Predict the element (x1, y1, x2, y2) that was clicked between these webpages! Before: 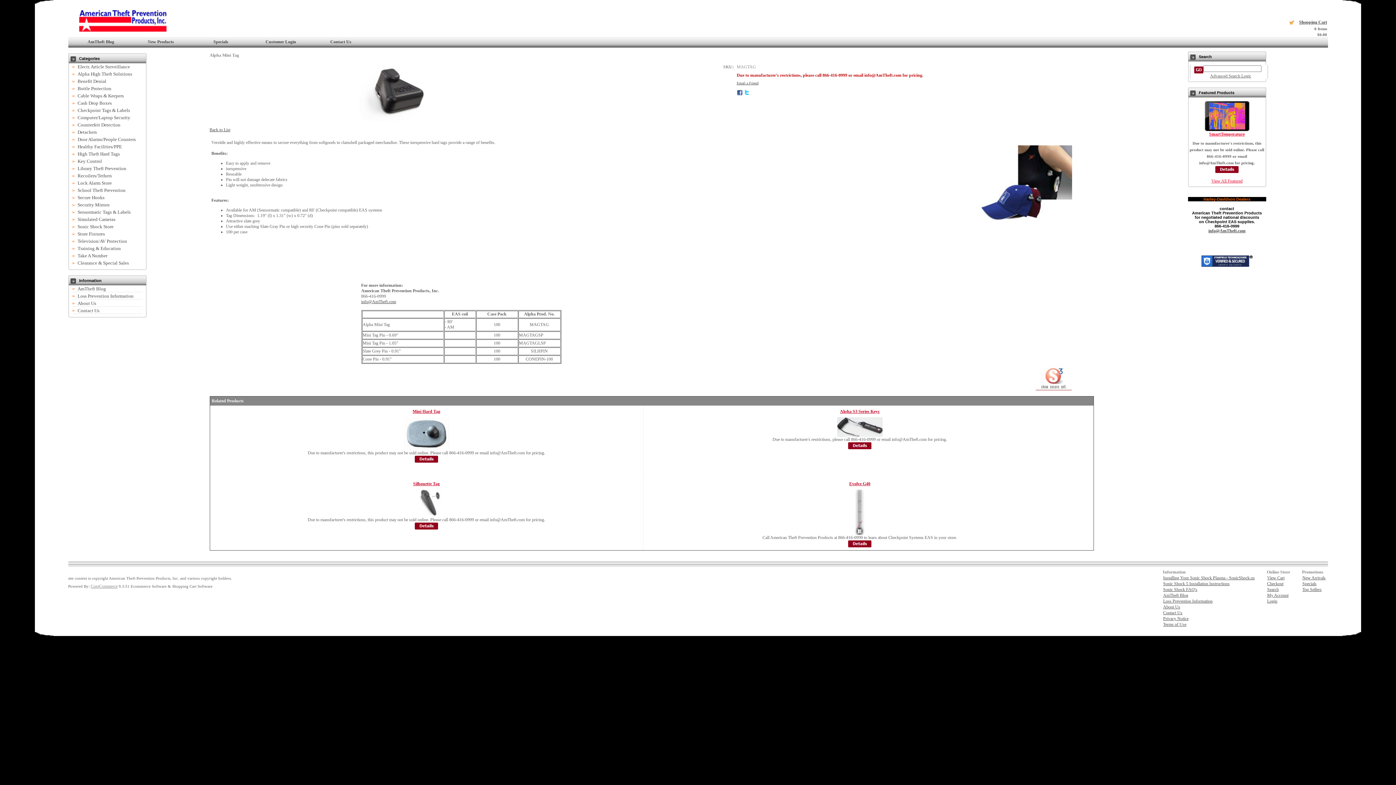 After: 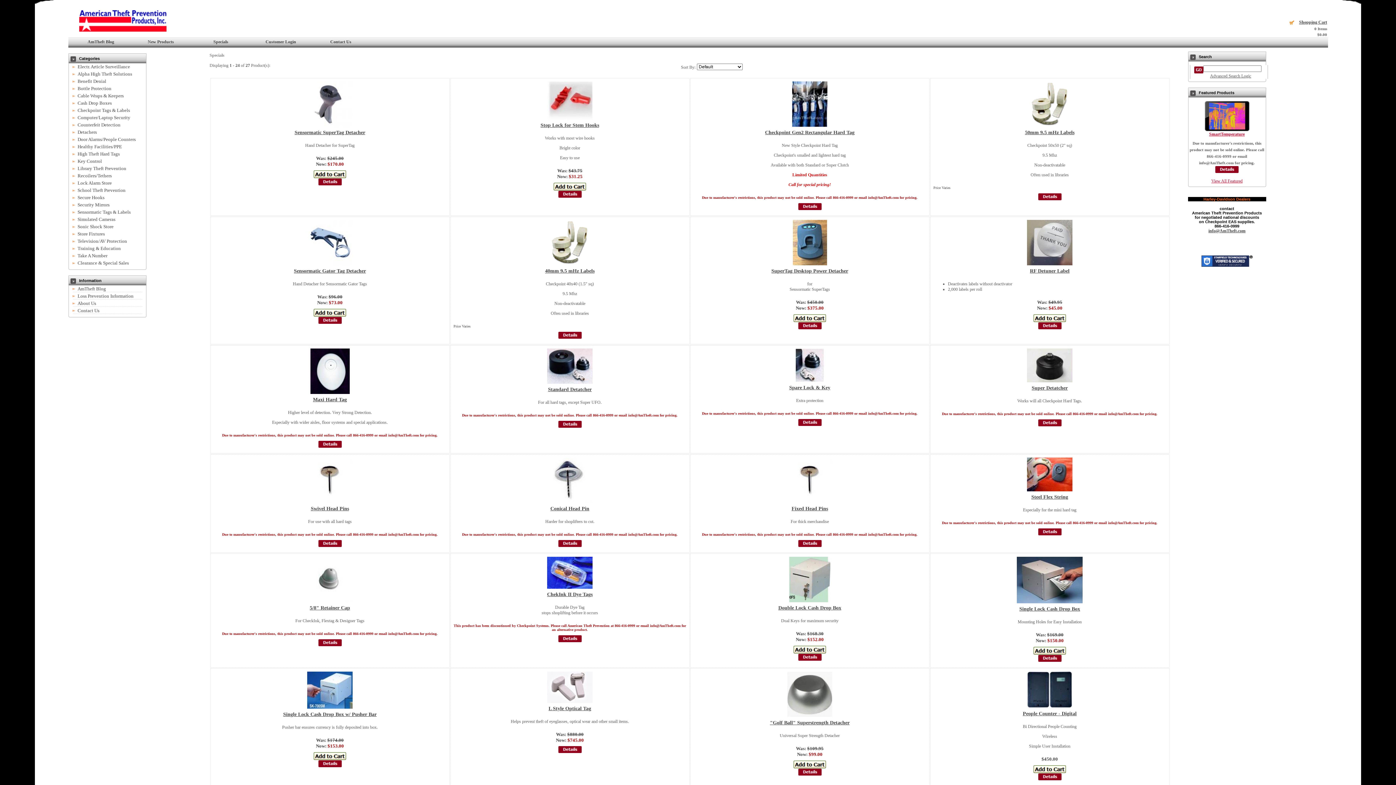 Action: label: Specials bbox: (1302, 581, 1316, 586)